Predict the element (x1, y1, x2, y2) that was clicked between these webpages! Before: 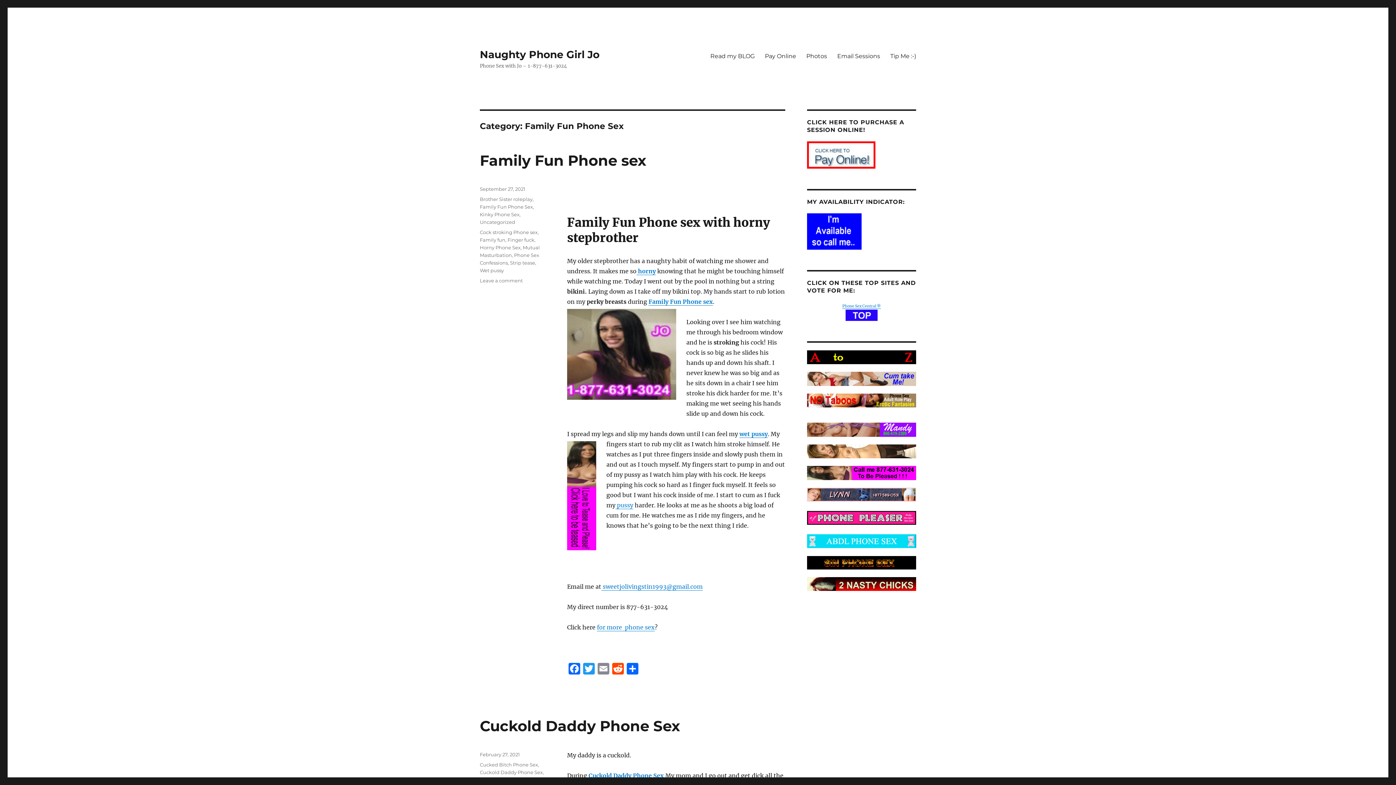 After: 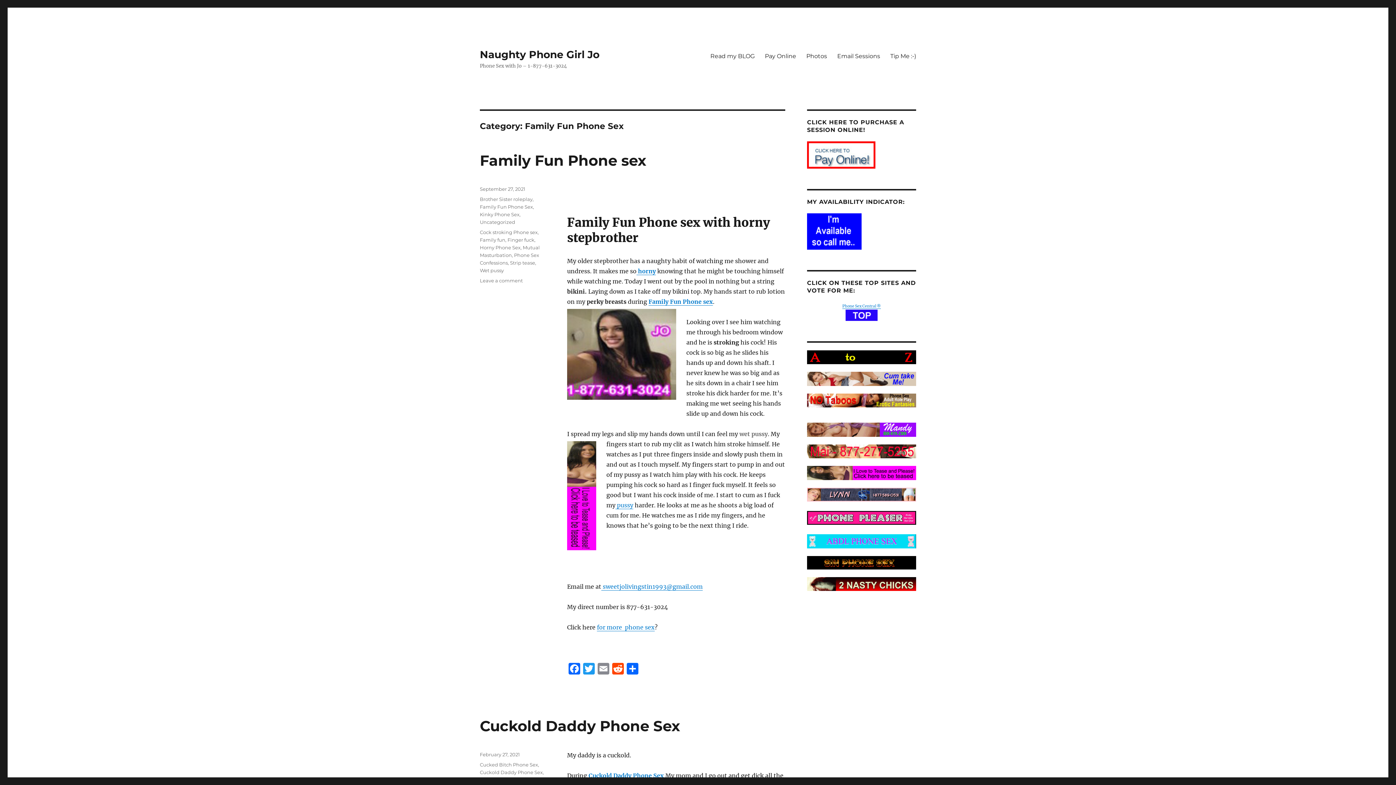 Action: bbox: (739, 430, 768, 437) label: wet pussy